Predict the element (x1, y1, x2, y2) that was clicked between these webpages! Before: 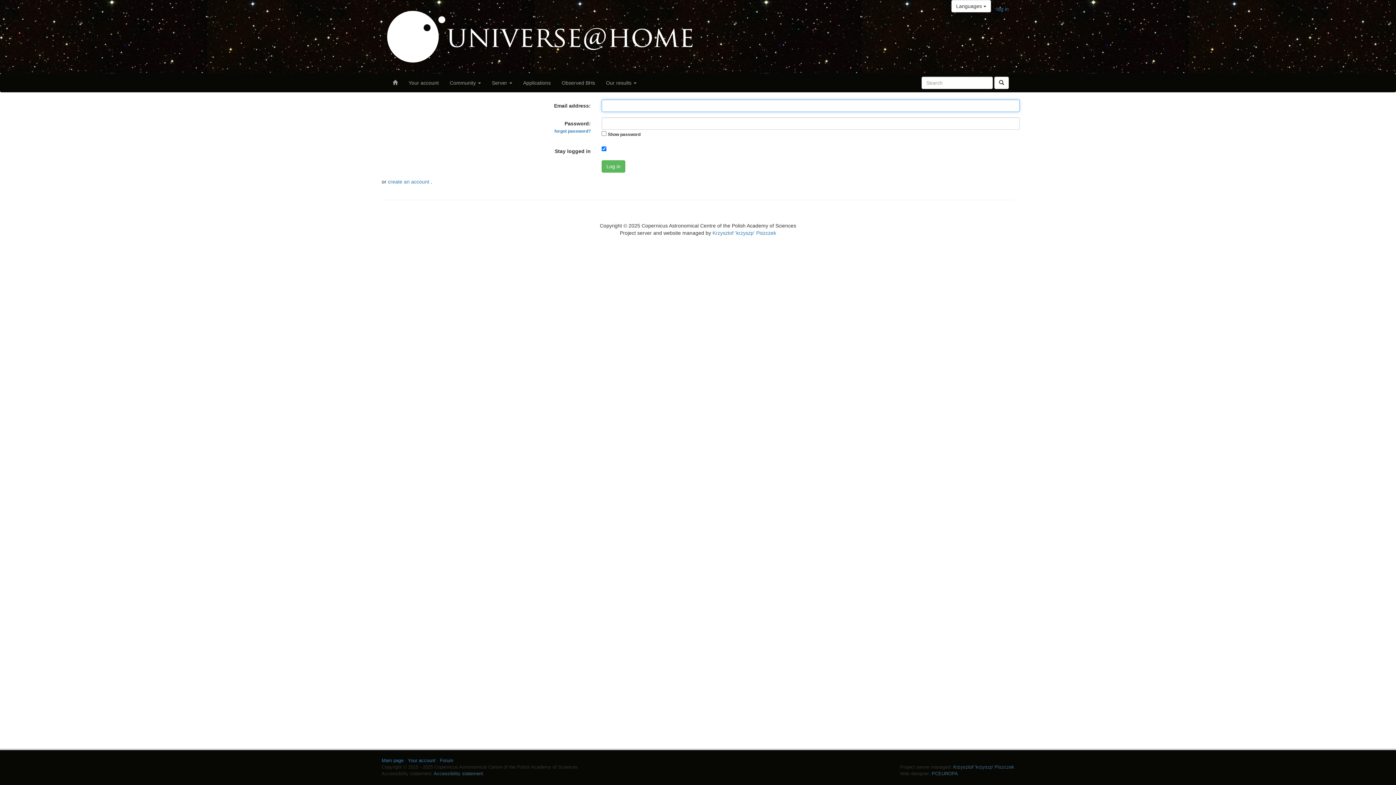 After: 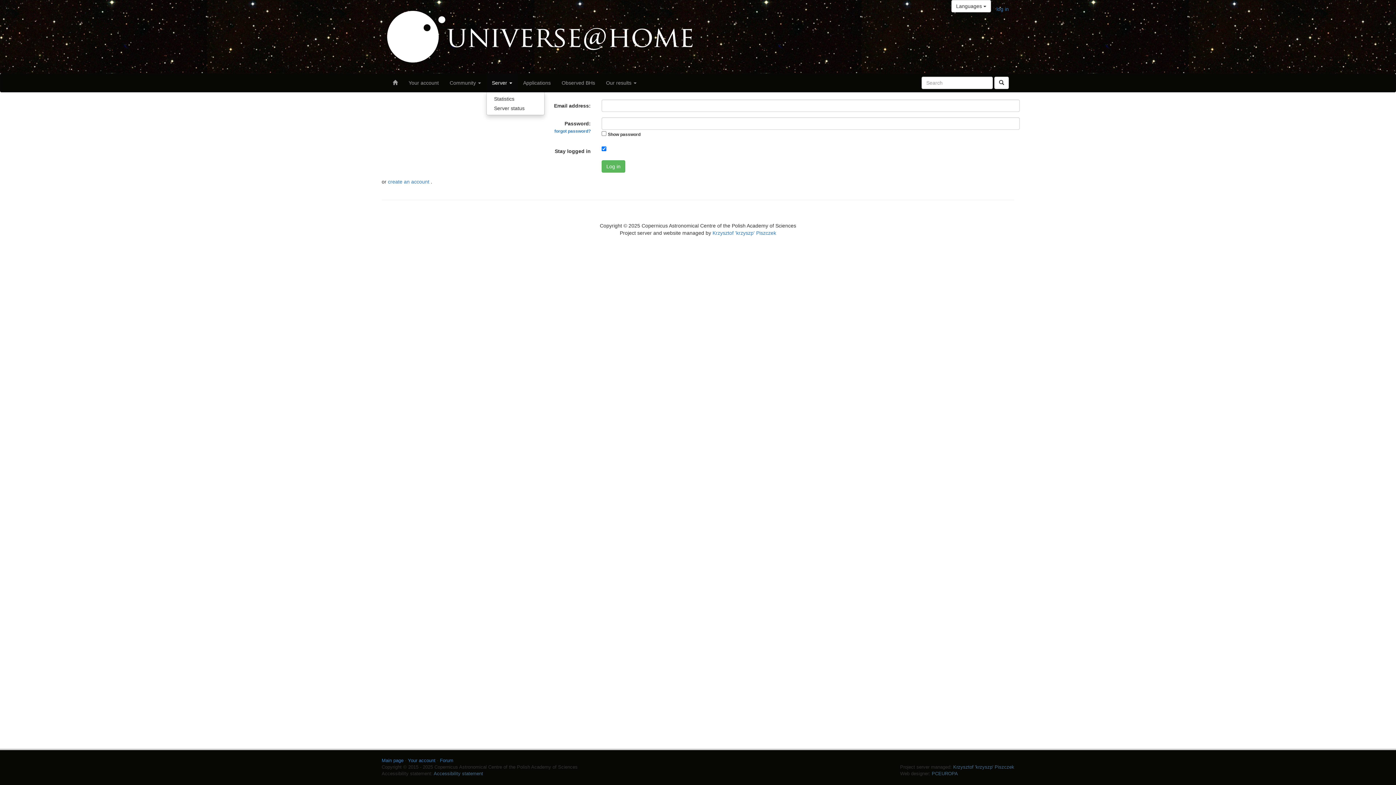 Action: label: Server  bbox: (486, 73, 517, 91)